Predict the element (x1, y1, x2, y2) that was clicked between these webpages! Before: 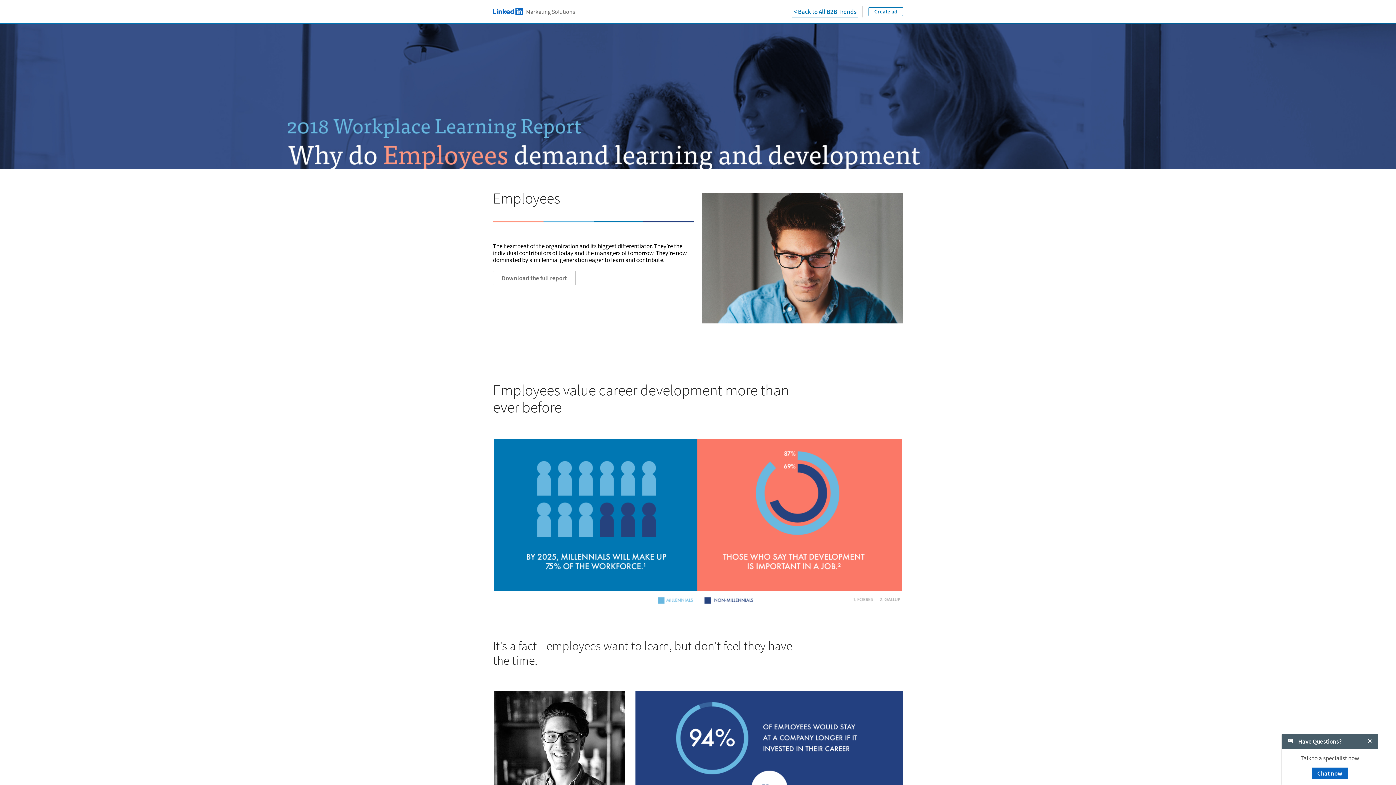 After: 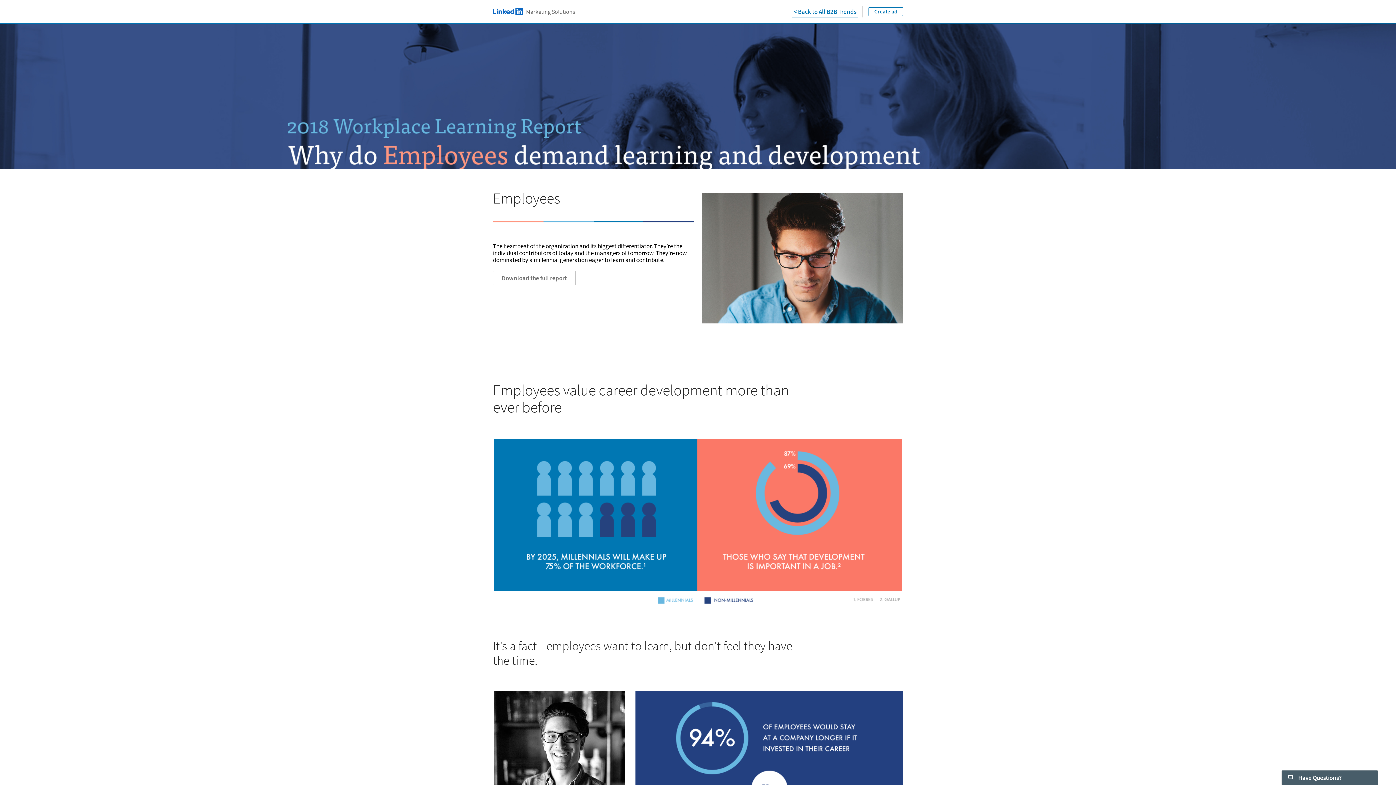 Action: label: Close Chat bbox: (1365, 733, 1375, 741)